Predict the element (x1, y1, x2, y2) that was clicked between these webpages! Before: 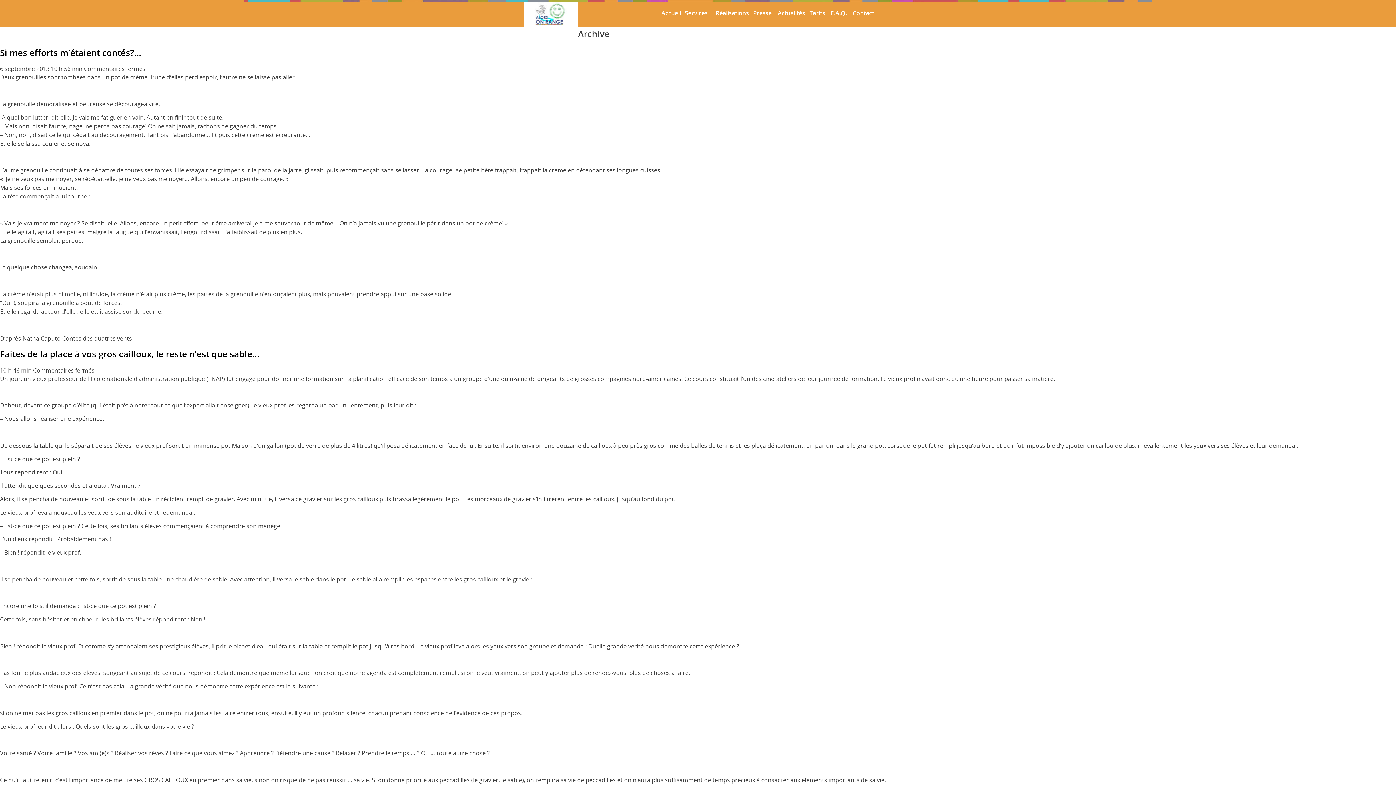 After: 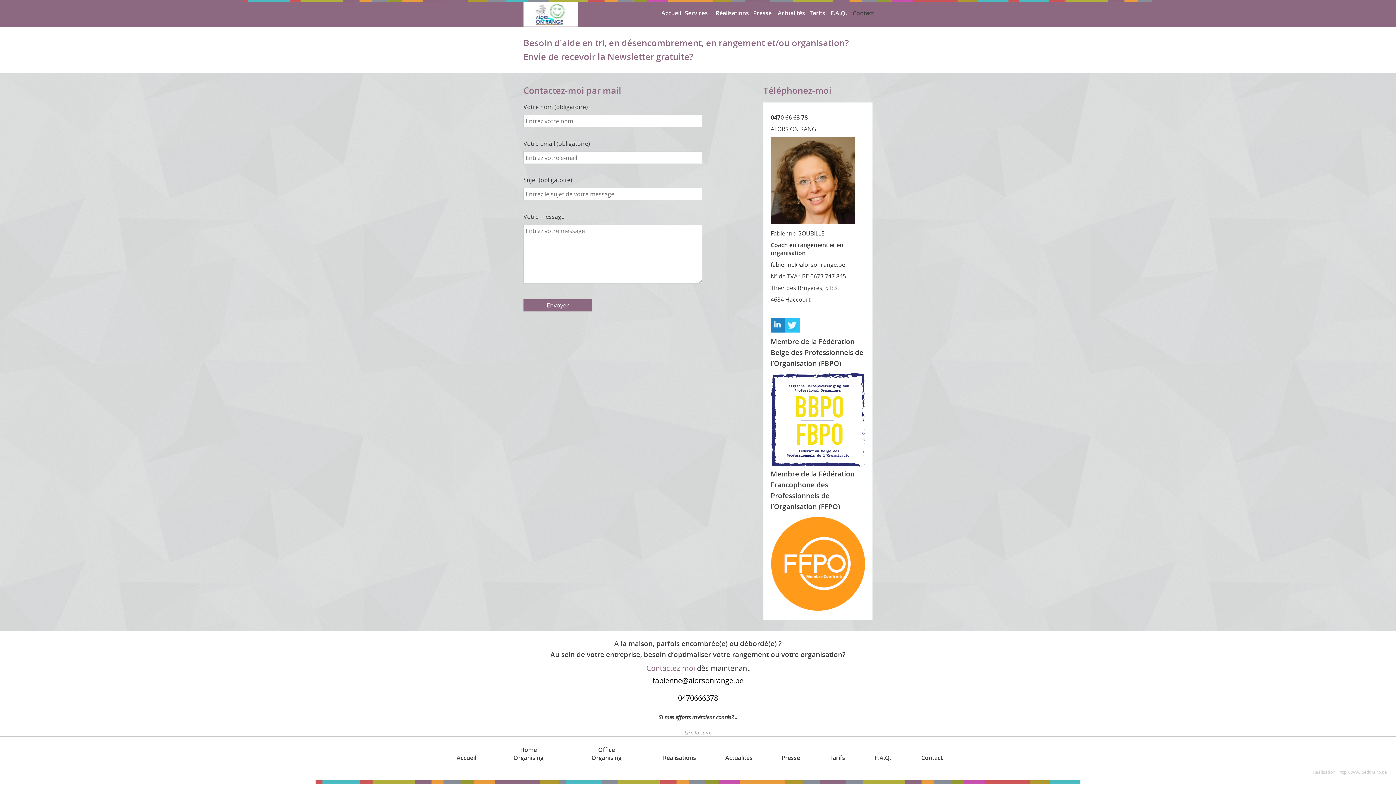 Action: label: Contact bbox: (851, 7, 872, 18)